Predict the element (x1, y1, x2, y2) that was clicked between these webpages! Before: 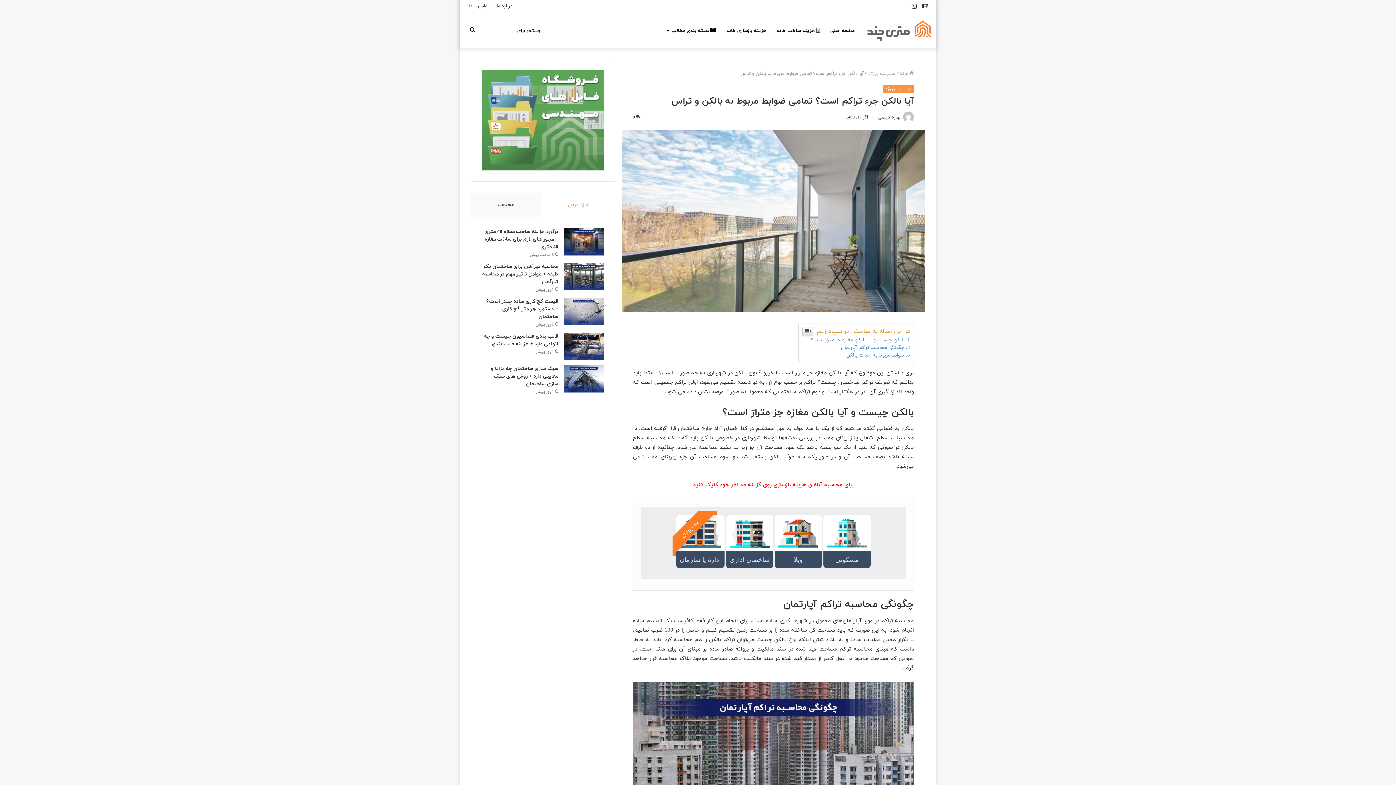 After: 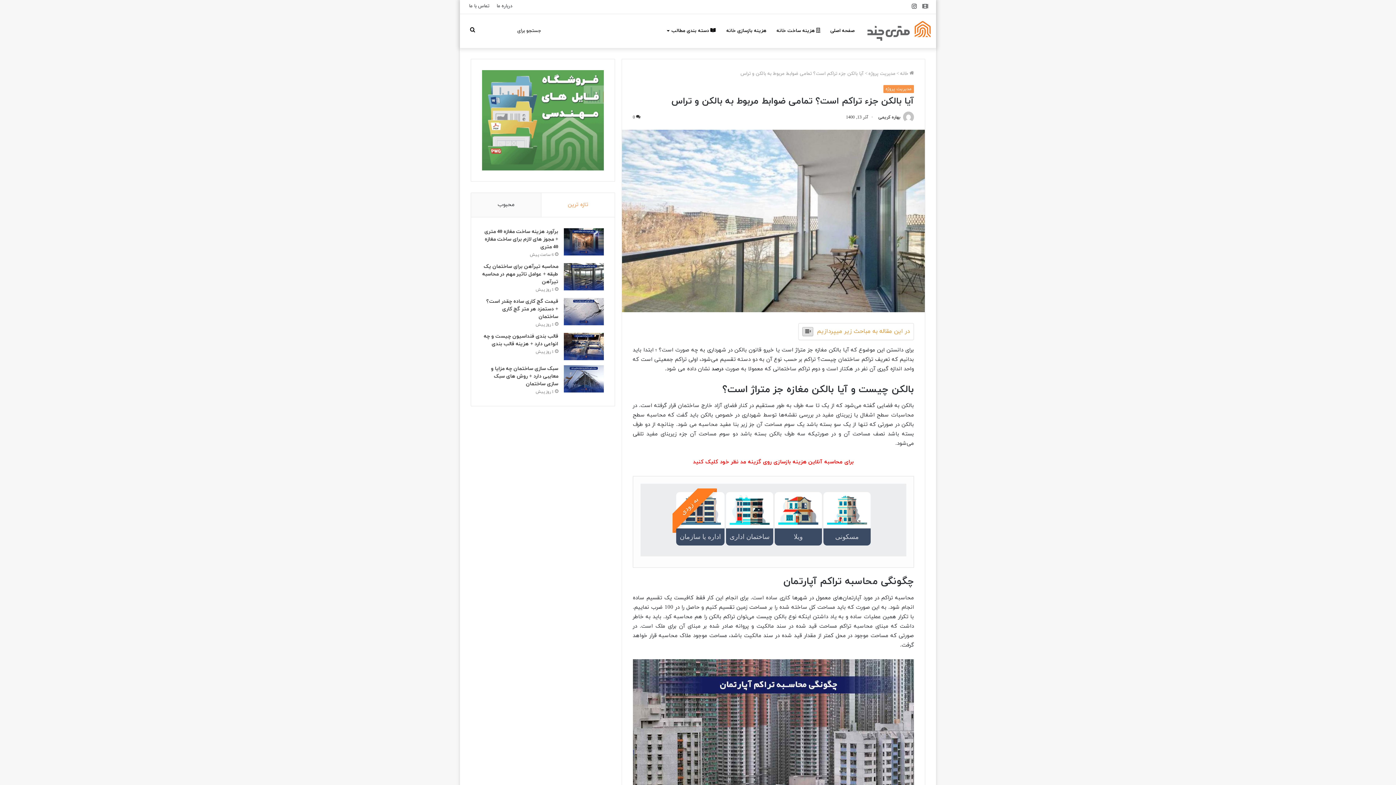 Action: bbox: (802, 327, 813, 336)